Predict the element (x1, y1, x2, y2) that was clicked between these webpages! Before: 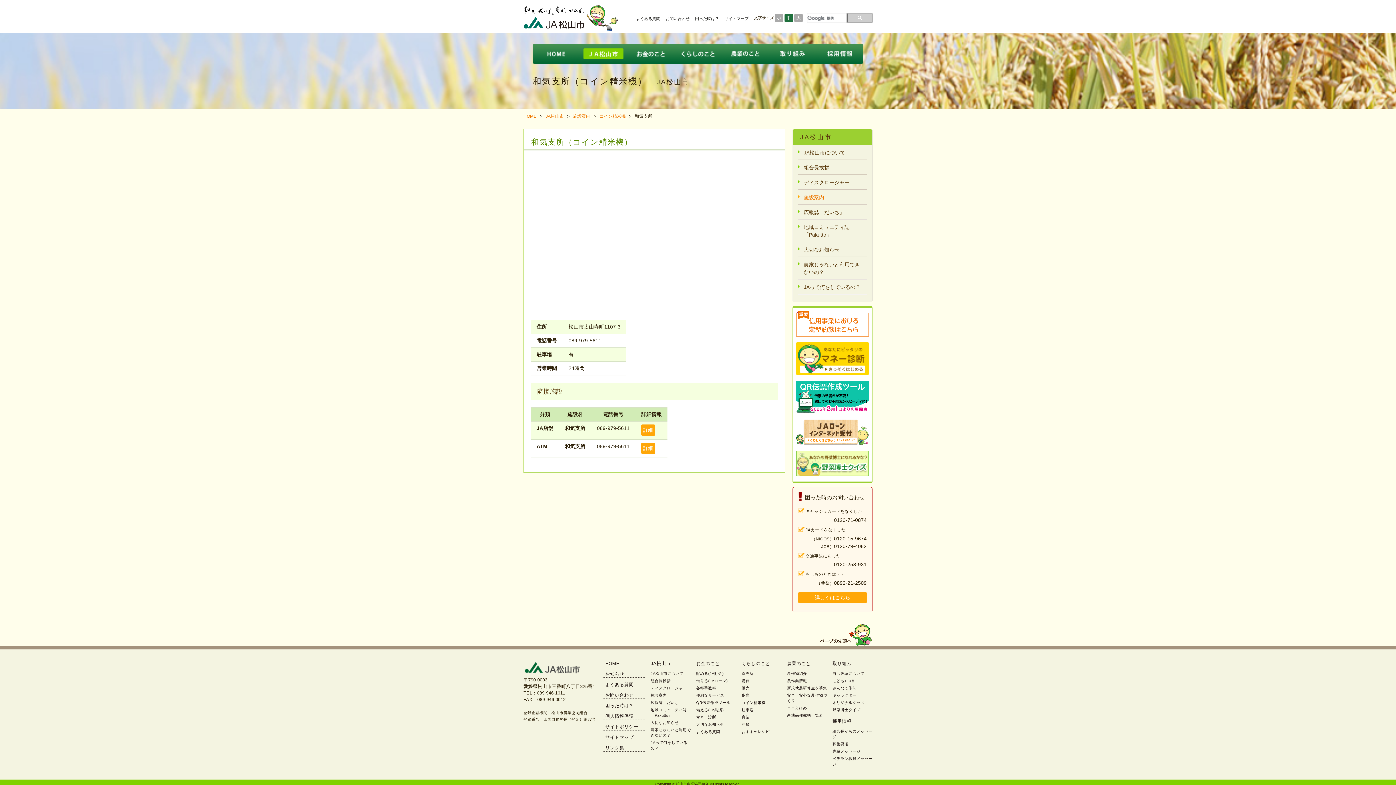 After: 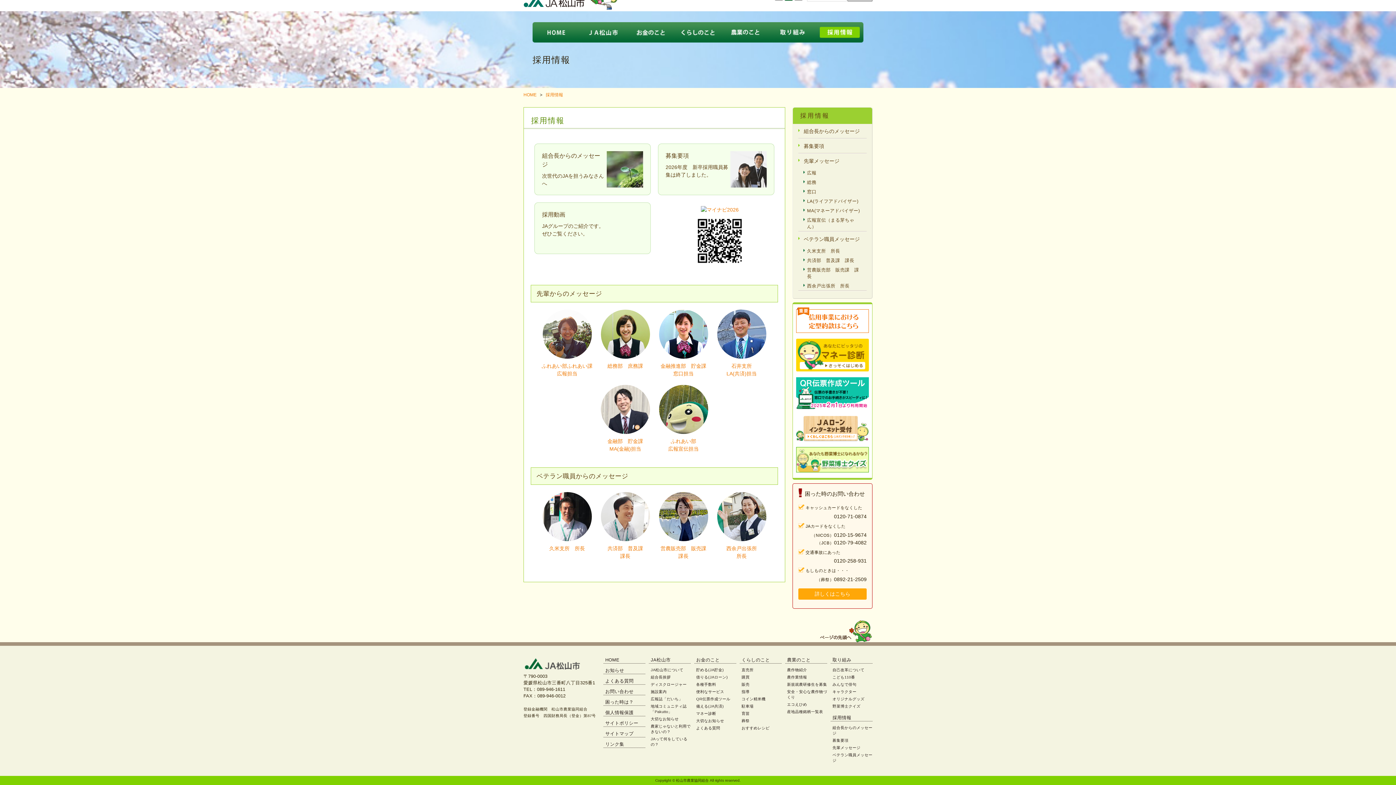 Action: bbox: (832, 749, 860, 753) label: 先輩メッセージ